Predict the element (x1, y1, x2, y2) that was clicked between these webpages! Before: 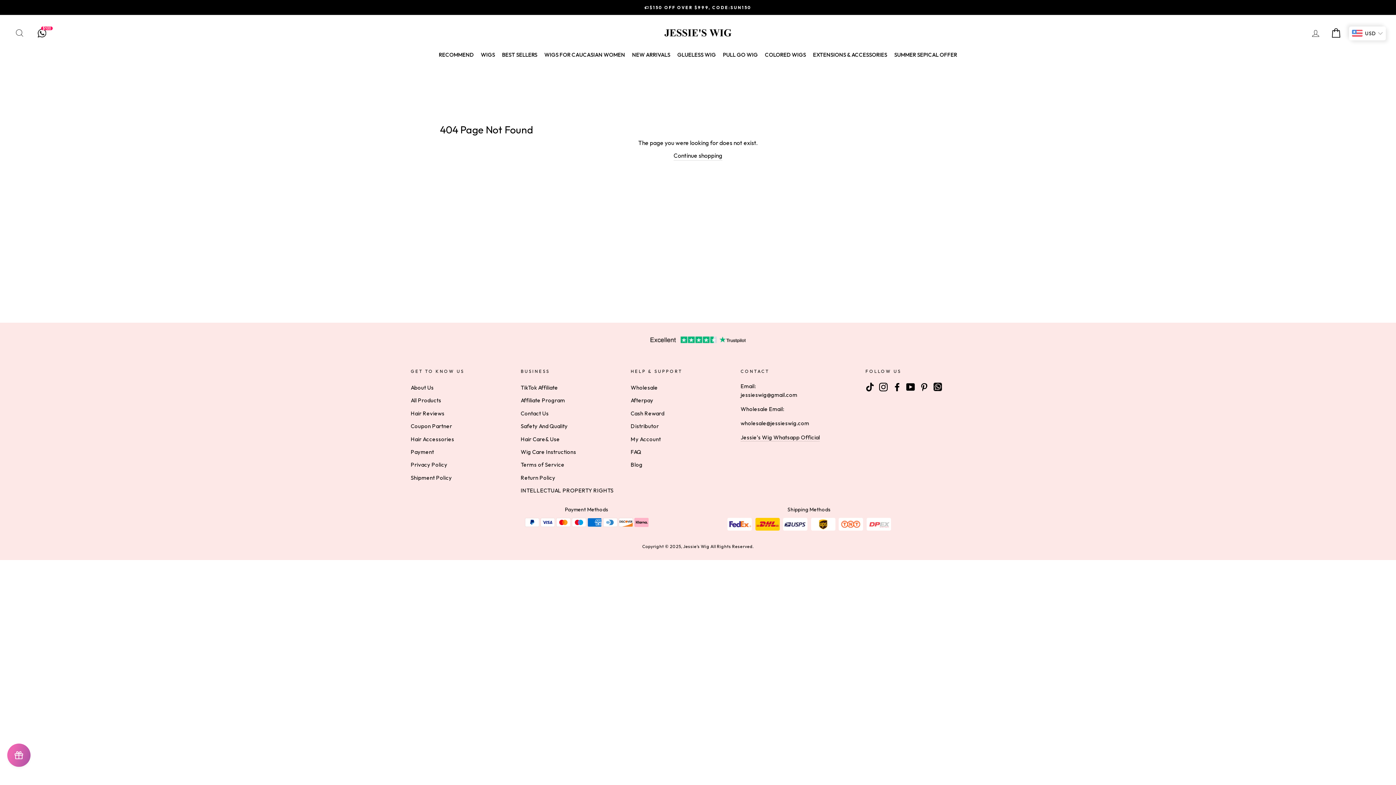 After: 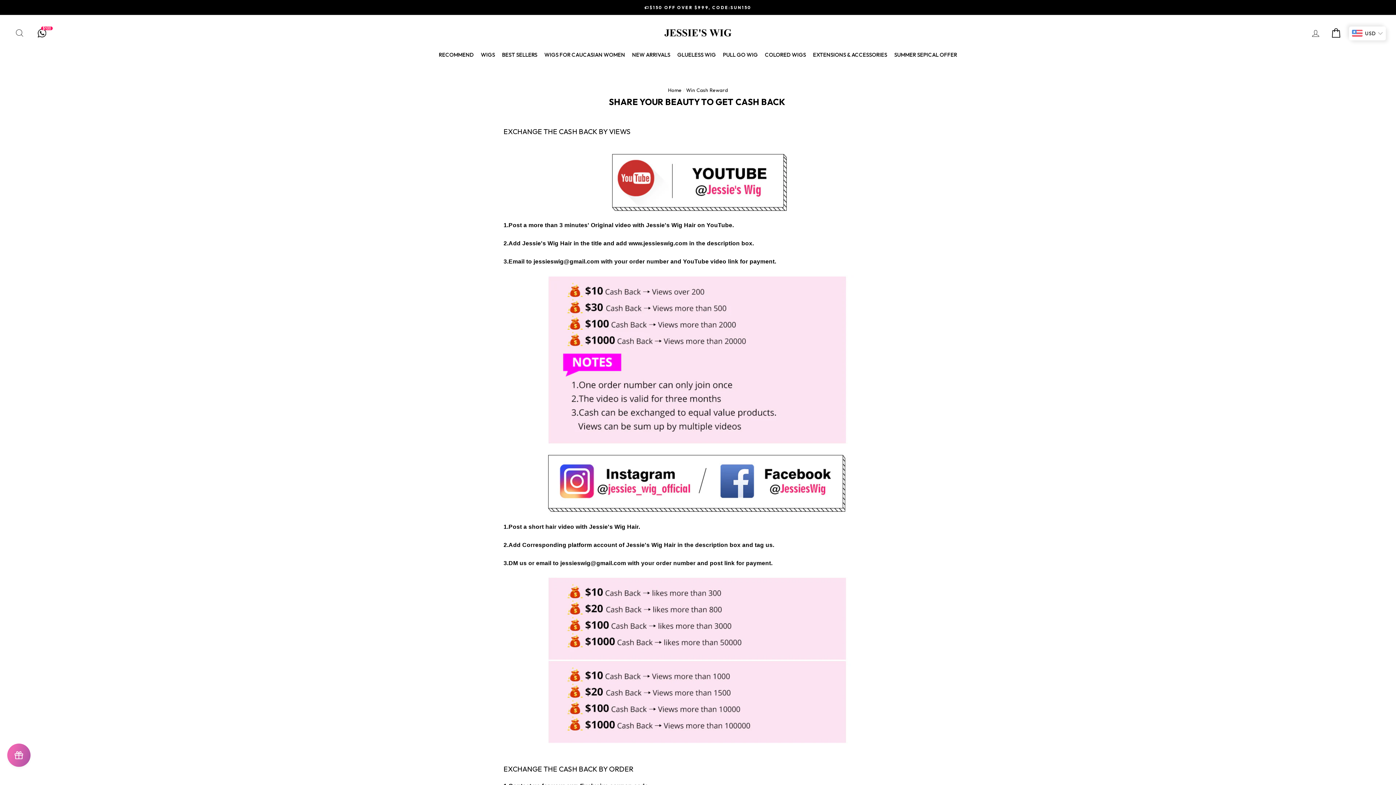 Action: bbox: (630, 407, 664, 419) label: Cash Reward